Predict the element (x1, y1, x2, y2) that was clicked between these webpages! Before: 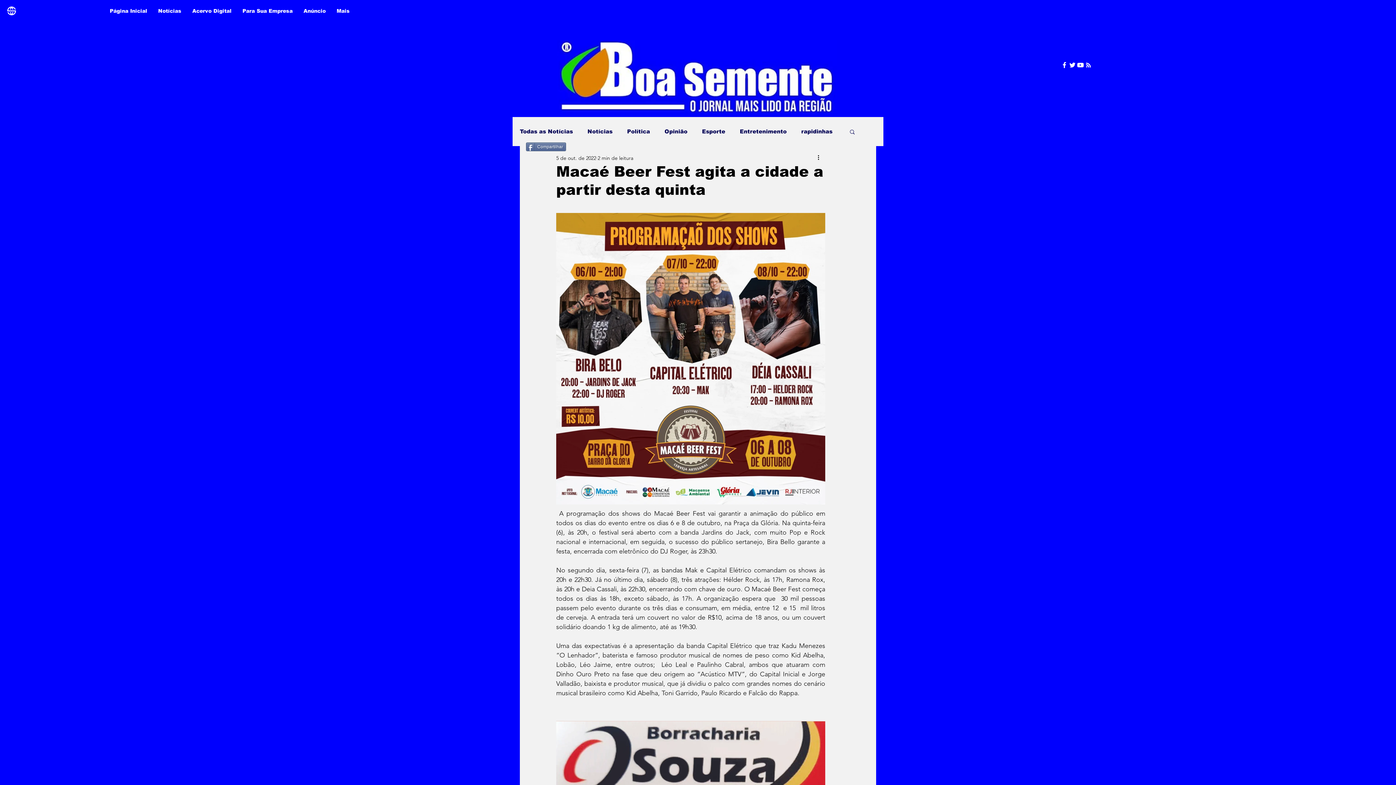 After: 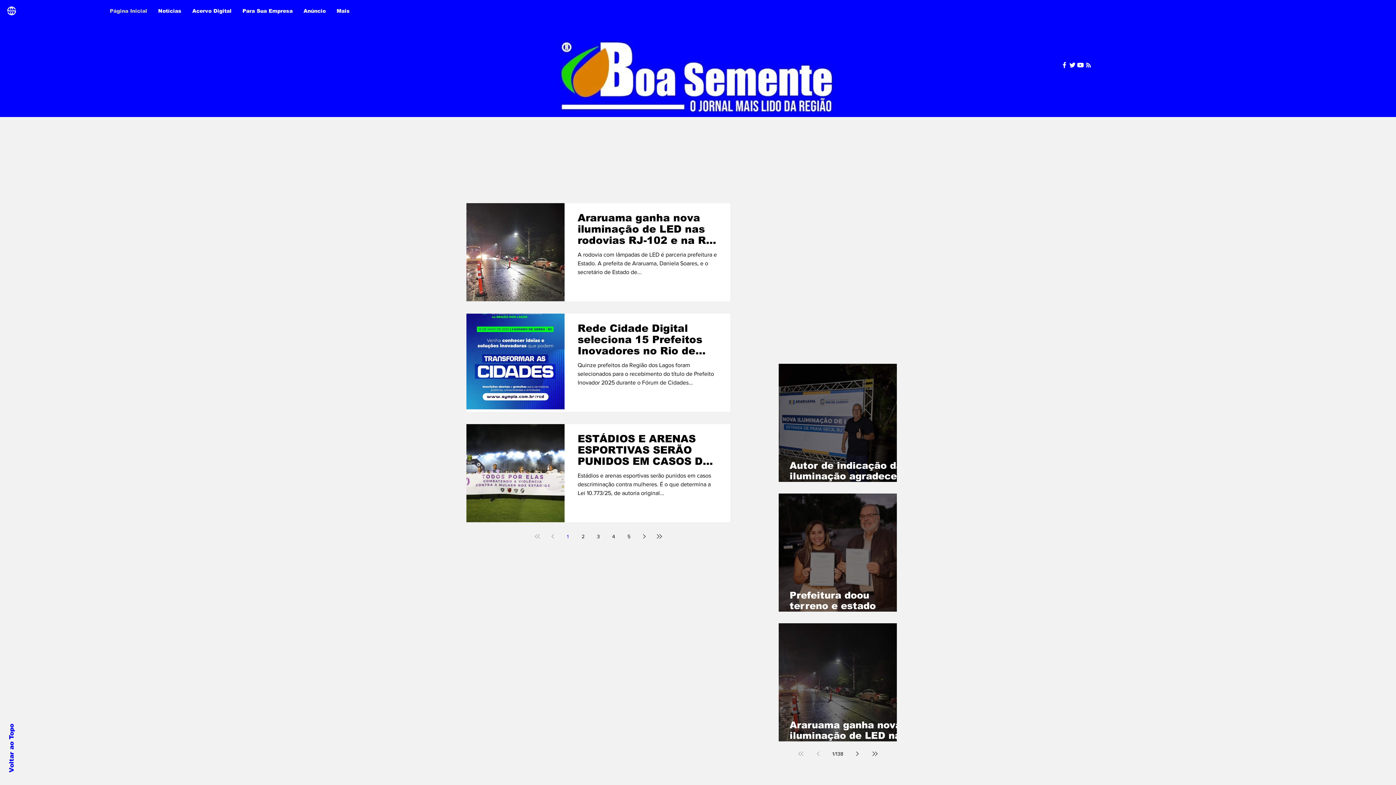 Action: bbox: (7, 6, 16, 15)